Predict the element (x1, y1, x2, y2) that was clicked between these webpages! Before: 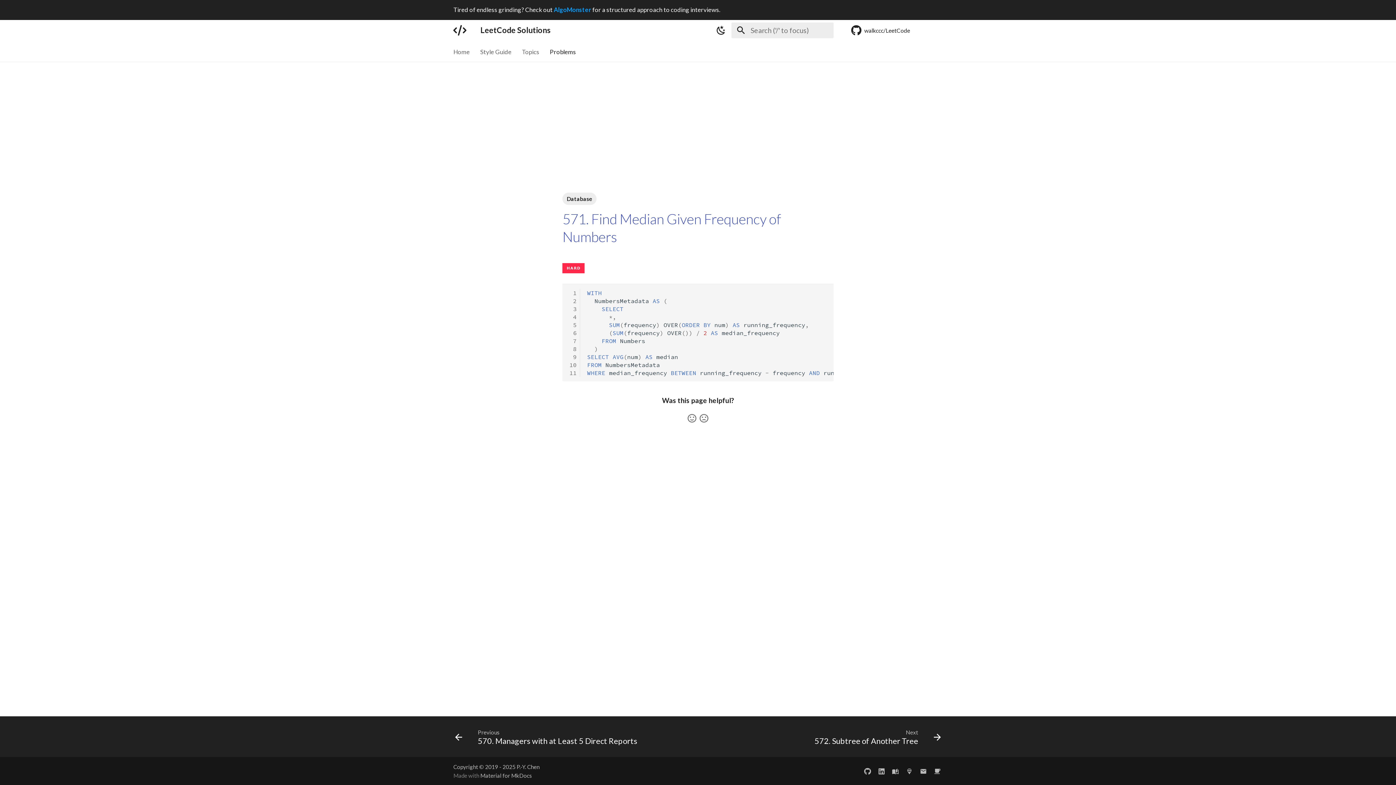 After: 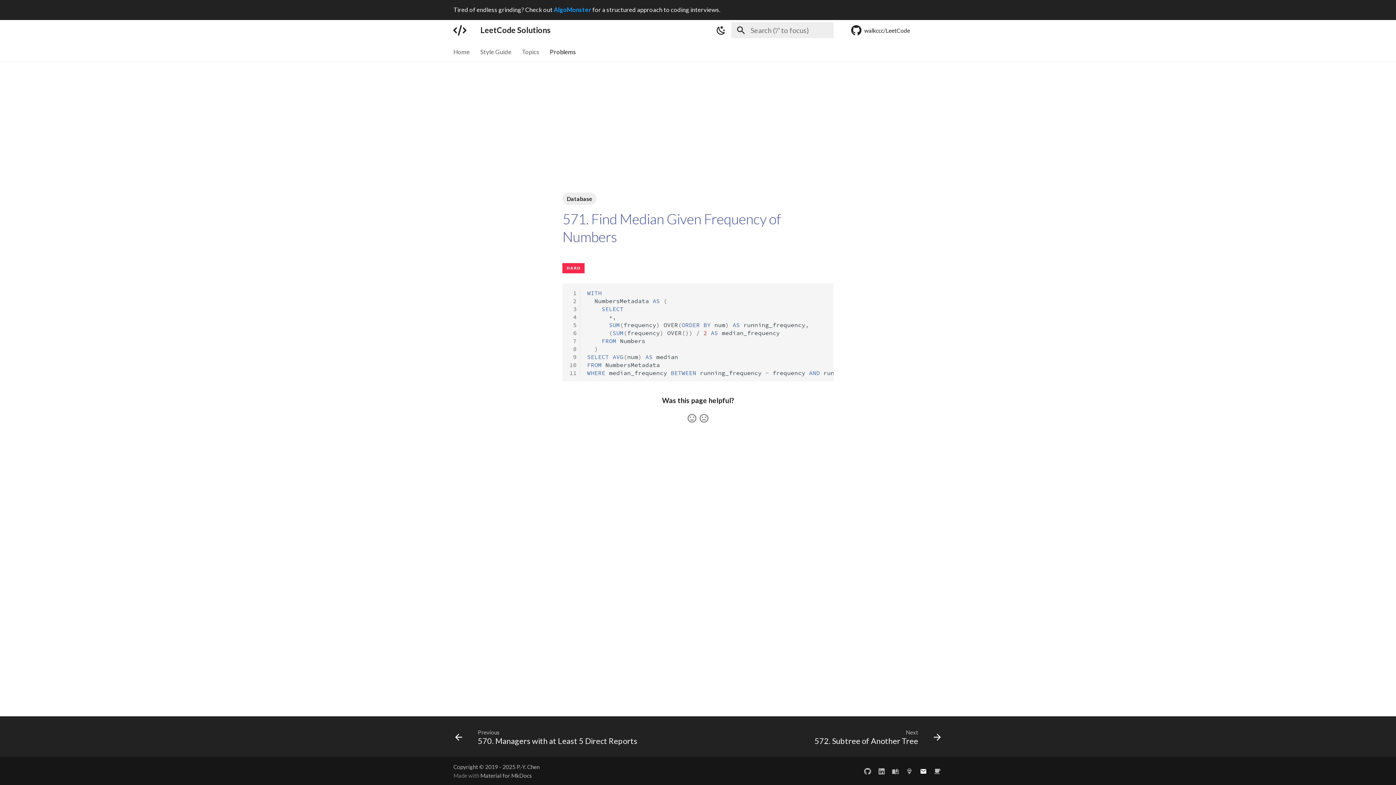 Action: bbox: (916, 764, 930, 778)